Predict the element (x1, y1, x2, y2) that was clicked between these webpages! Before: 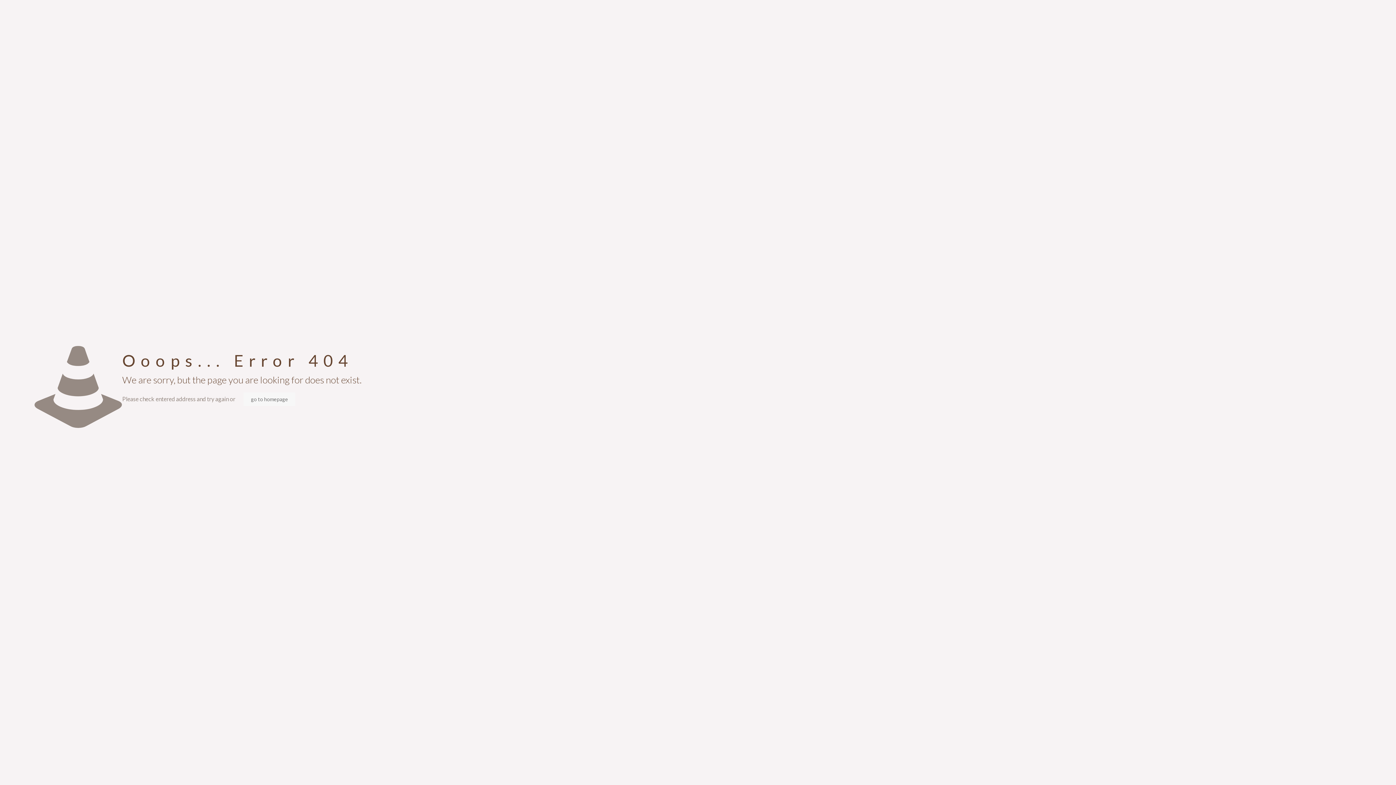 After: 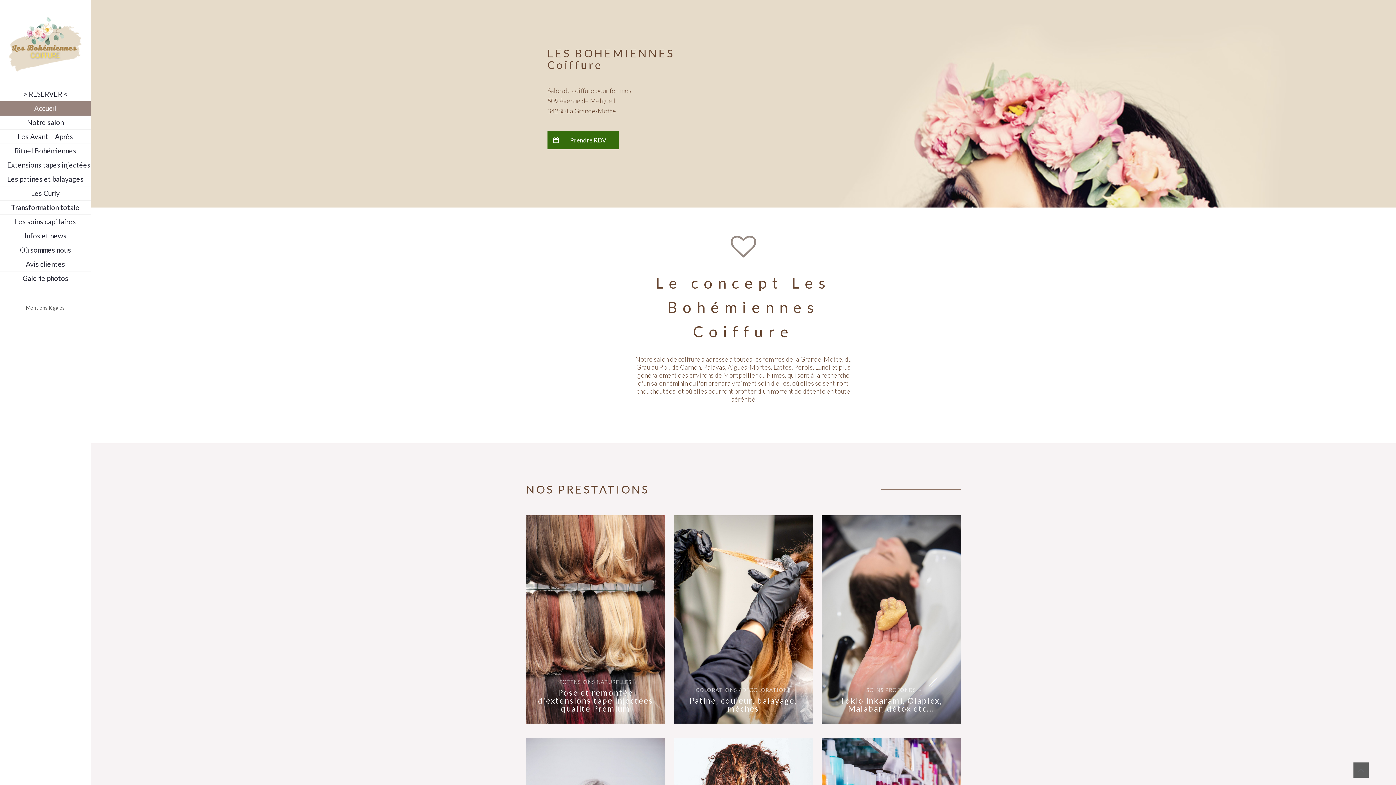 Action: bbox: (243, 392, 295, 406) label: go to homepage